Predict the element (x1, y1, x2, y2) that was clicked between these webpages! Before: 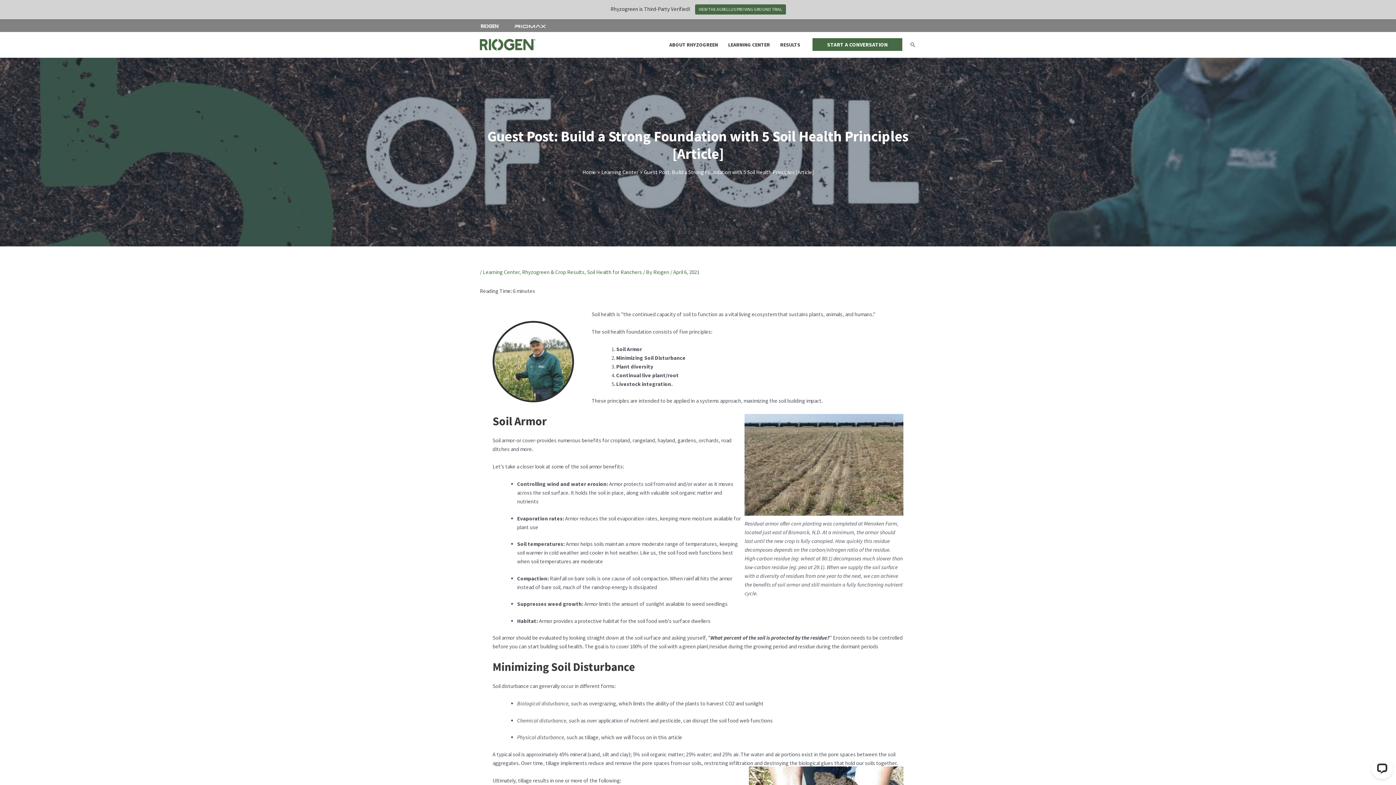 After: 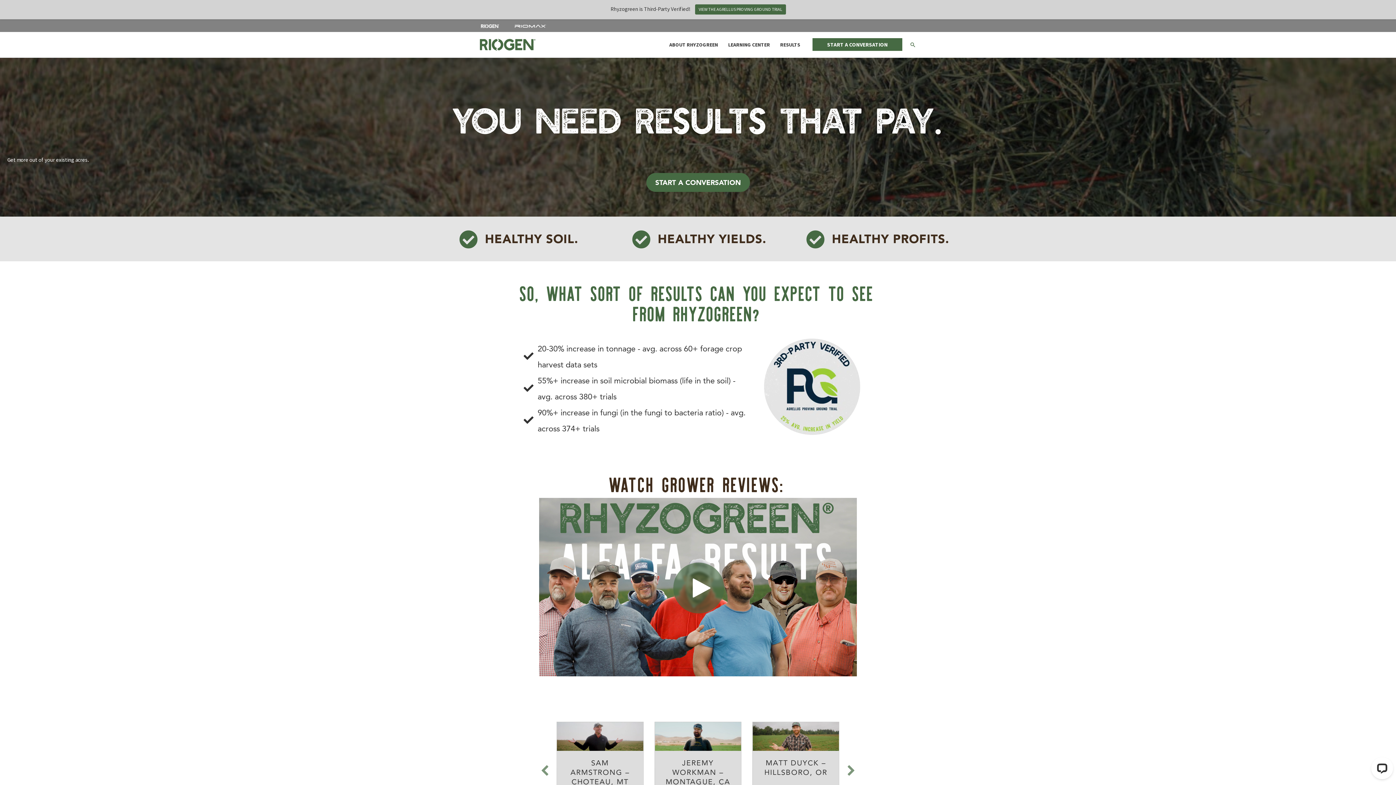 Action: bbox: (775, 31, 805, 57) label: RESULTS